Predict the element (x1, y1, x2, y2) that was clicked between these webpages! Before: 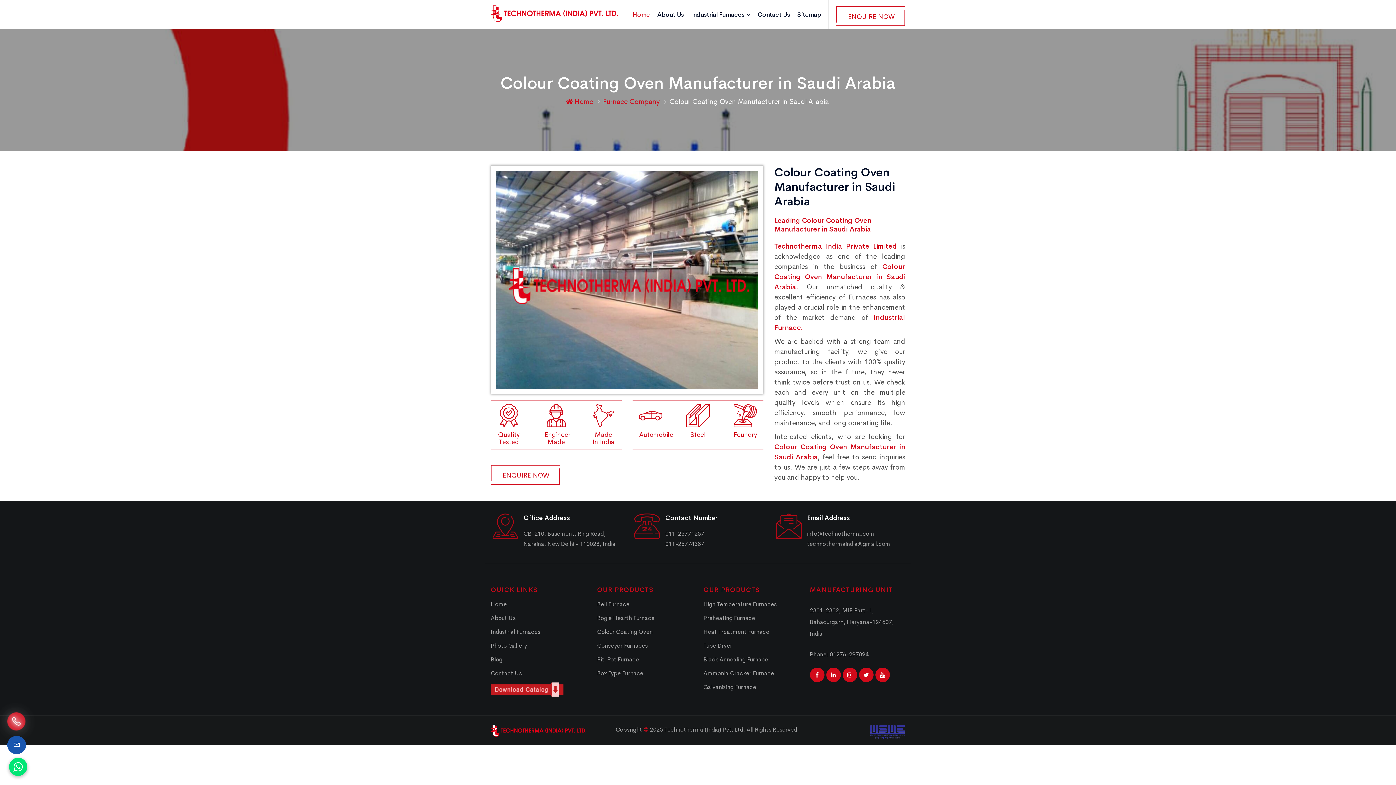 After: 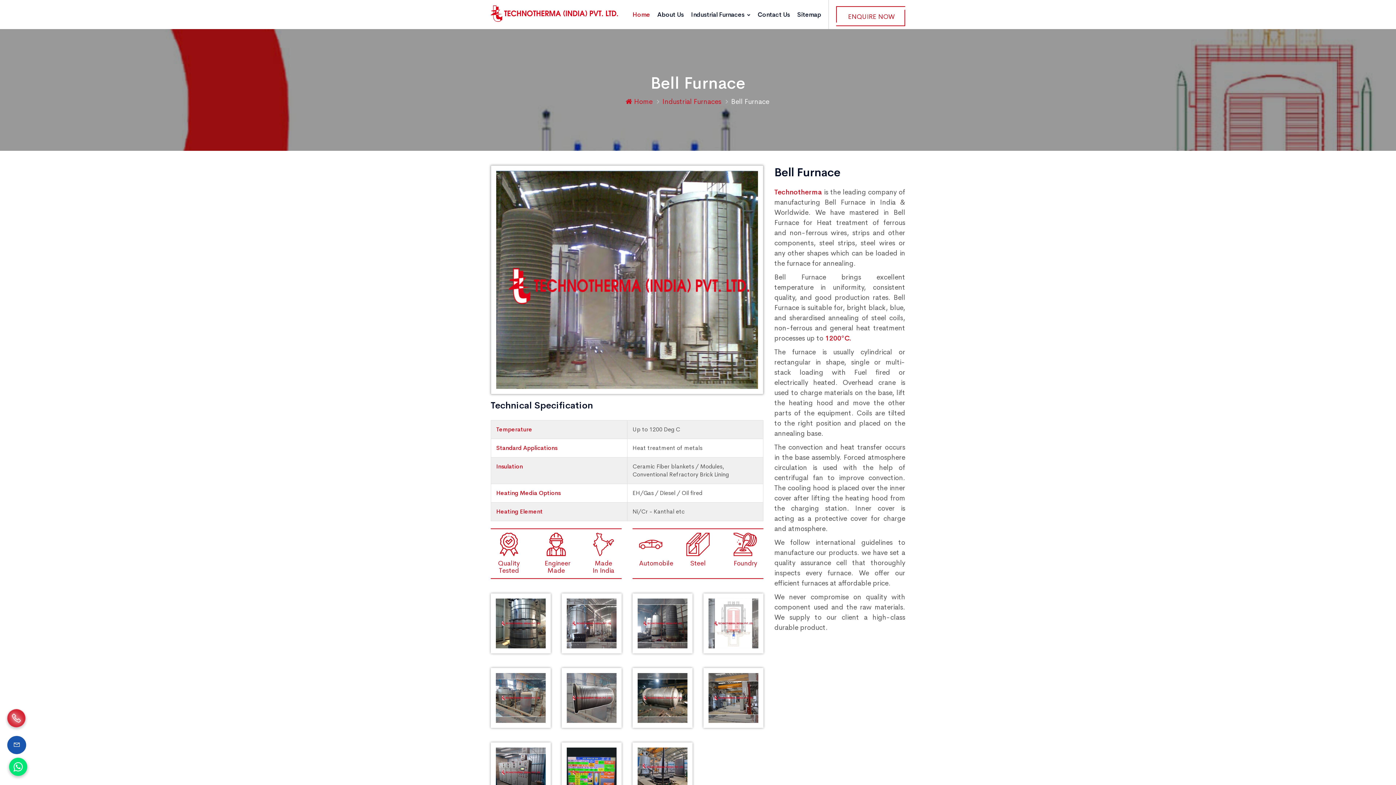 Action: bbox: (597, 597, 692, 611) label: Bell Furnace